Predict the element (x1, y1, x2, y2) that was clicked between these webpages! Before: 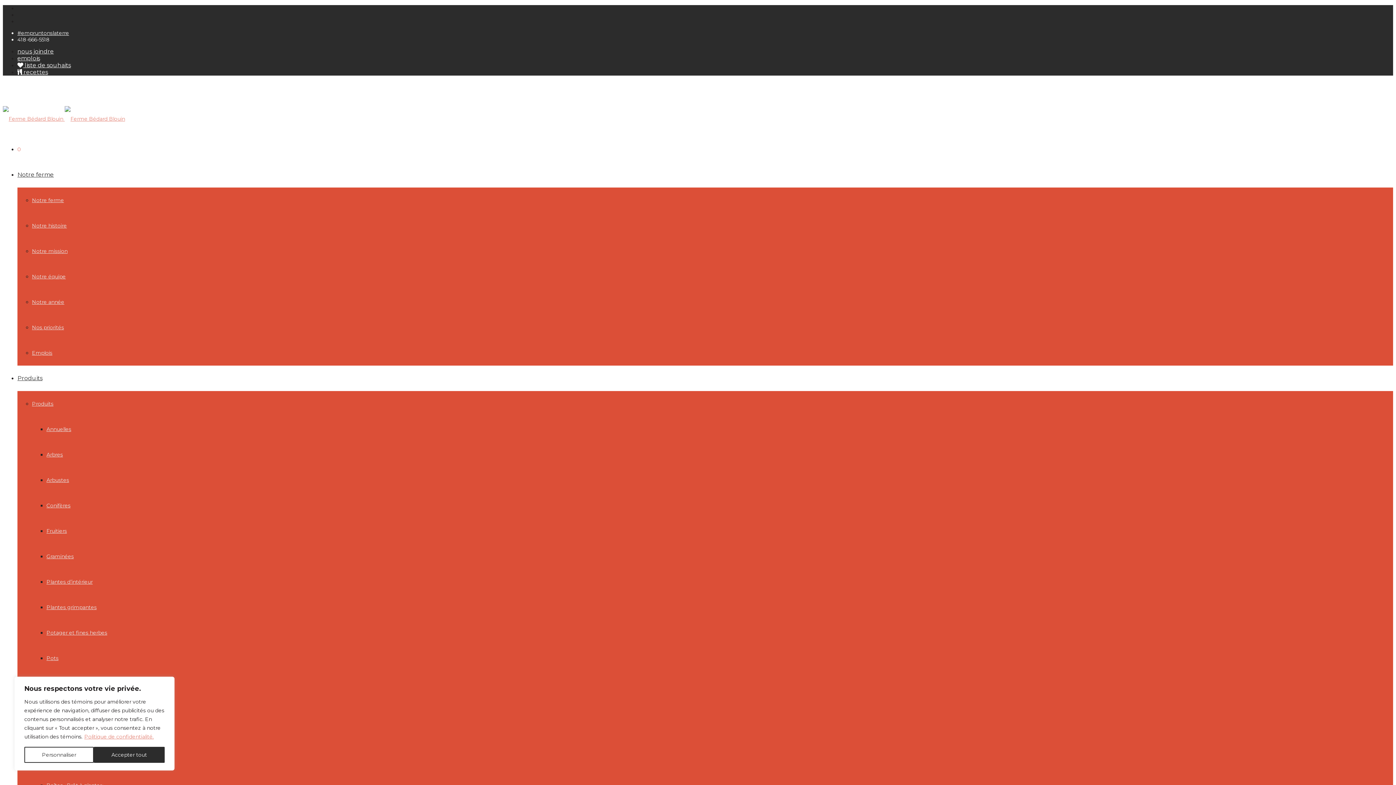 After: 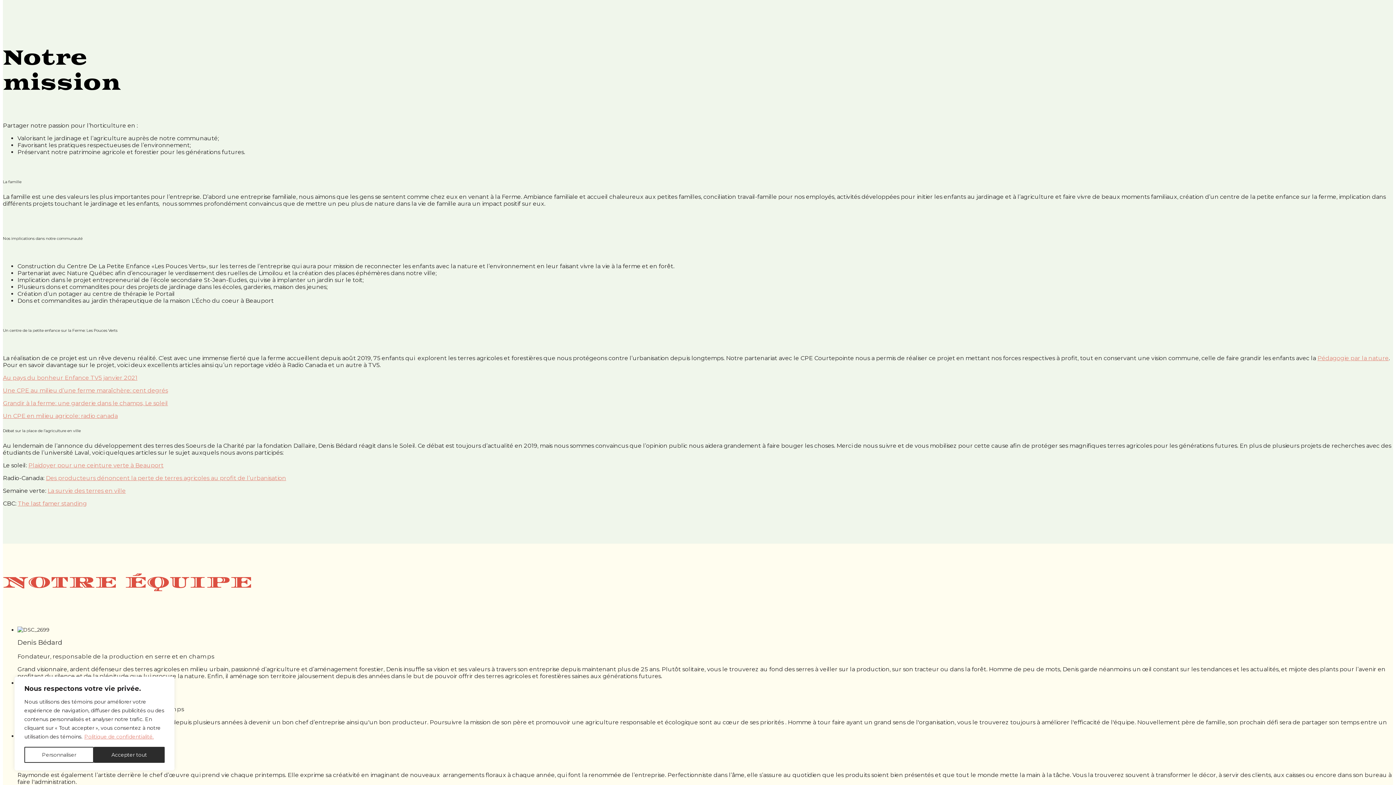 Action: label: Notre mission bbox: (32, 248, 67, 254)